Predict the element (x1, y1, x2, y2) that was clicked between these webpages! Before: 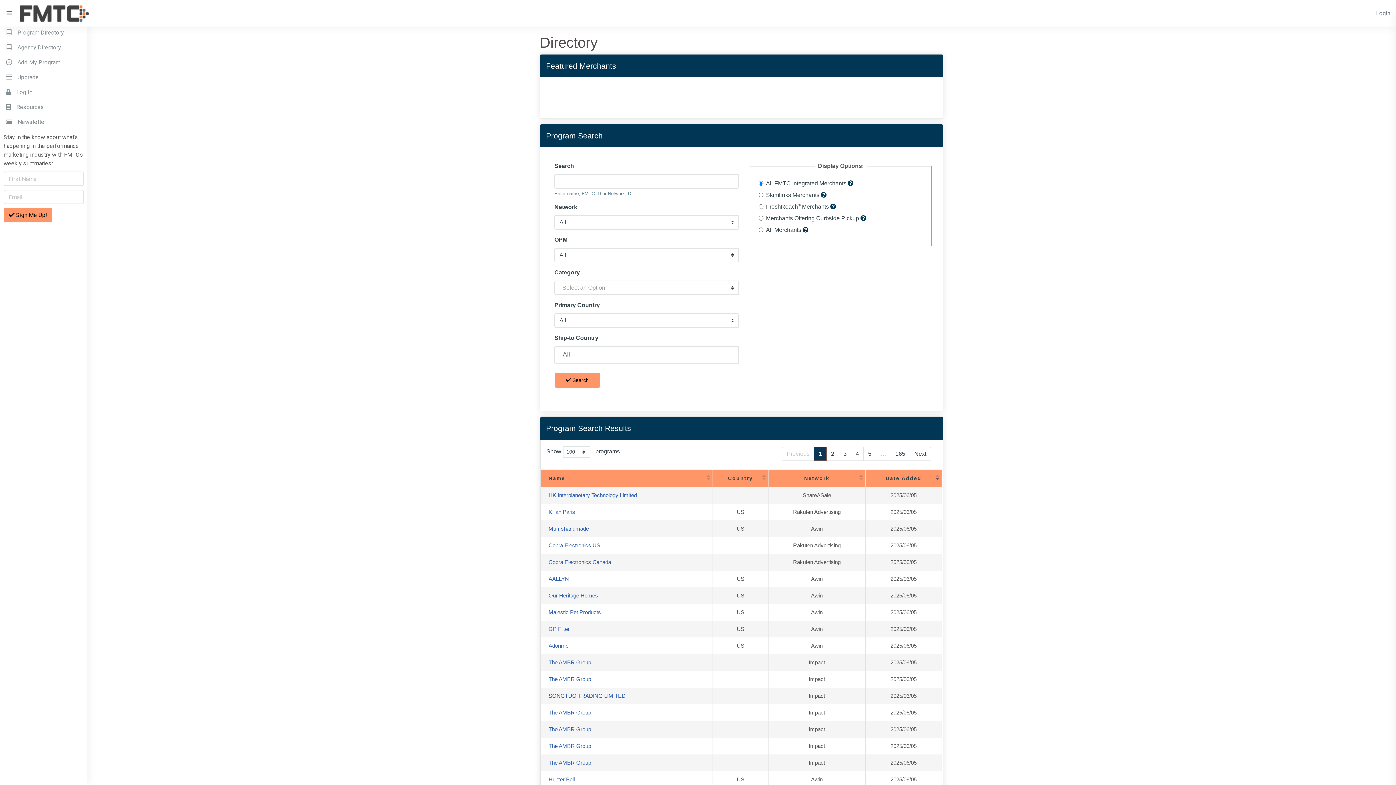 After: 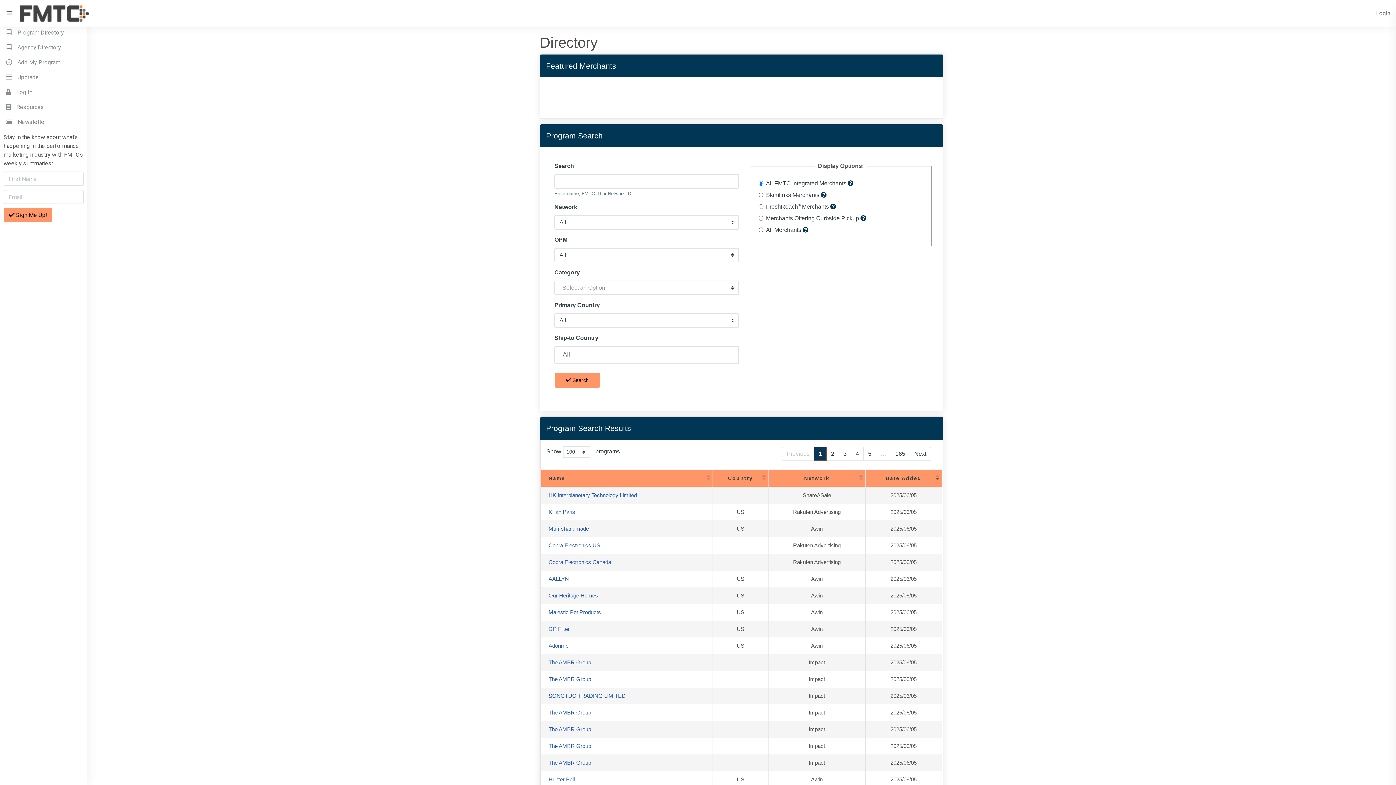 Action: bbox: (548, 559, 611, 565) label: Cobra Electronics Canada